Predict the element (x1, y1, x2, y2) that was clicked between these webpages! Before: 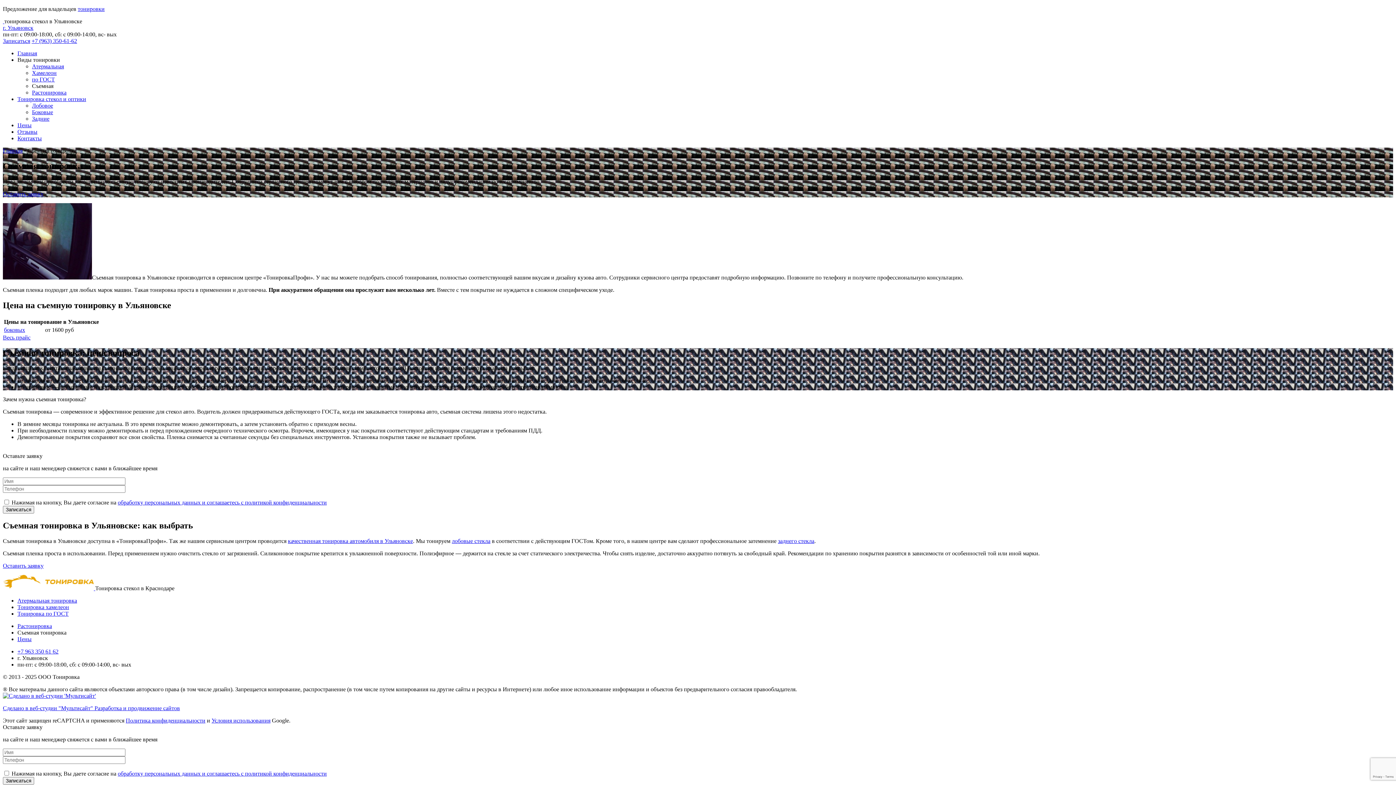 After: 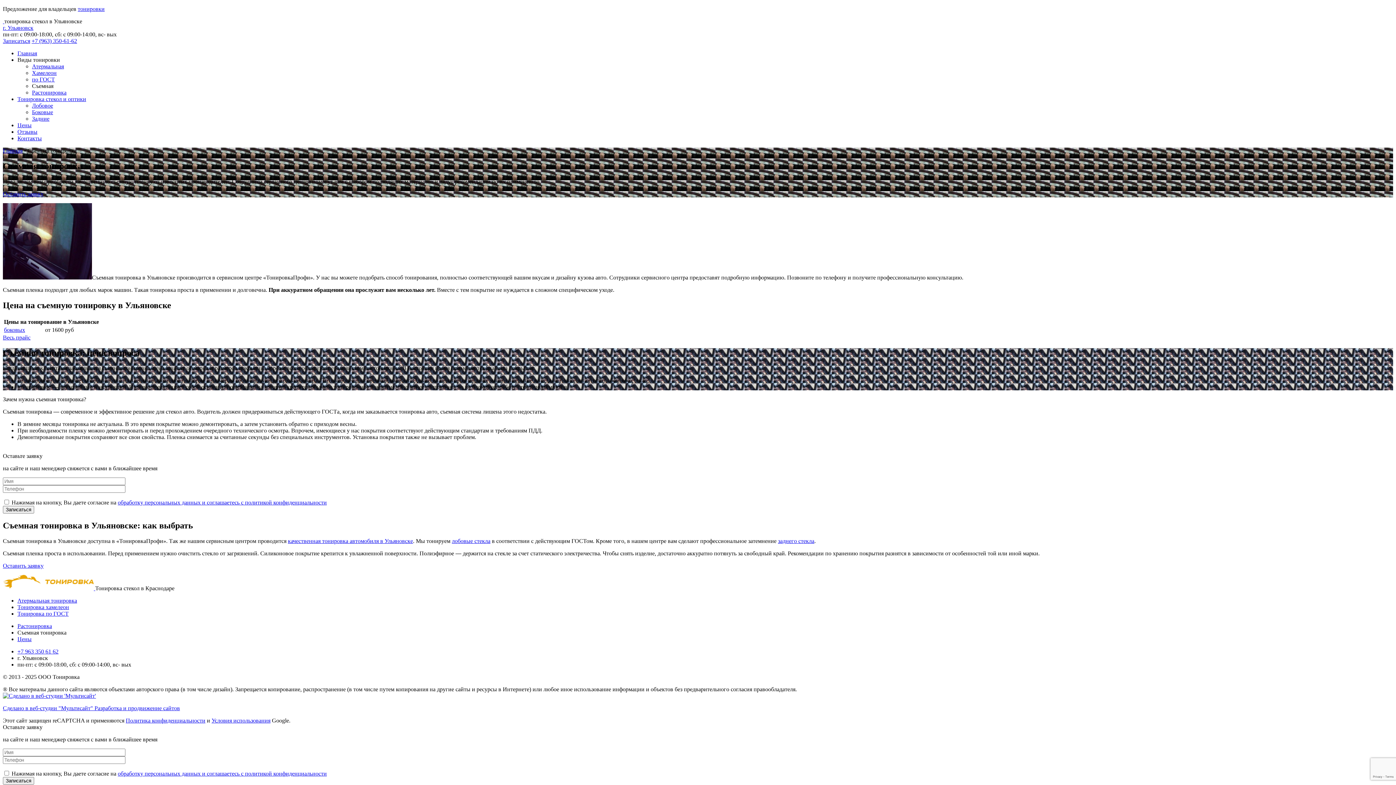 Action: bbox: (17, 96, 86, 102) label: Тонировка стекол и оптики